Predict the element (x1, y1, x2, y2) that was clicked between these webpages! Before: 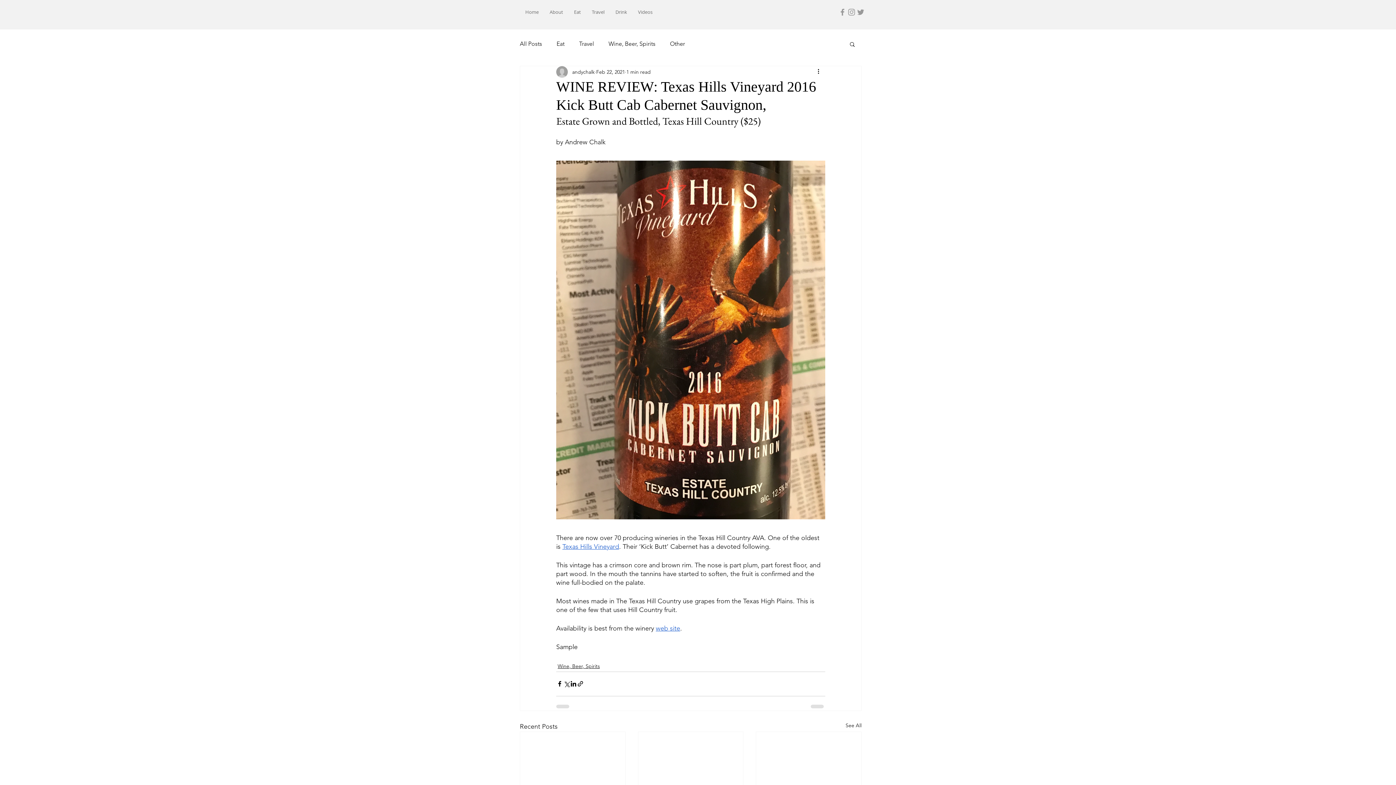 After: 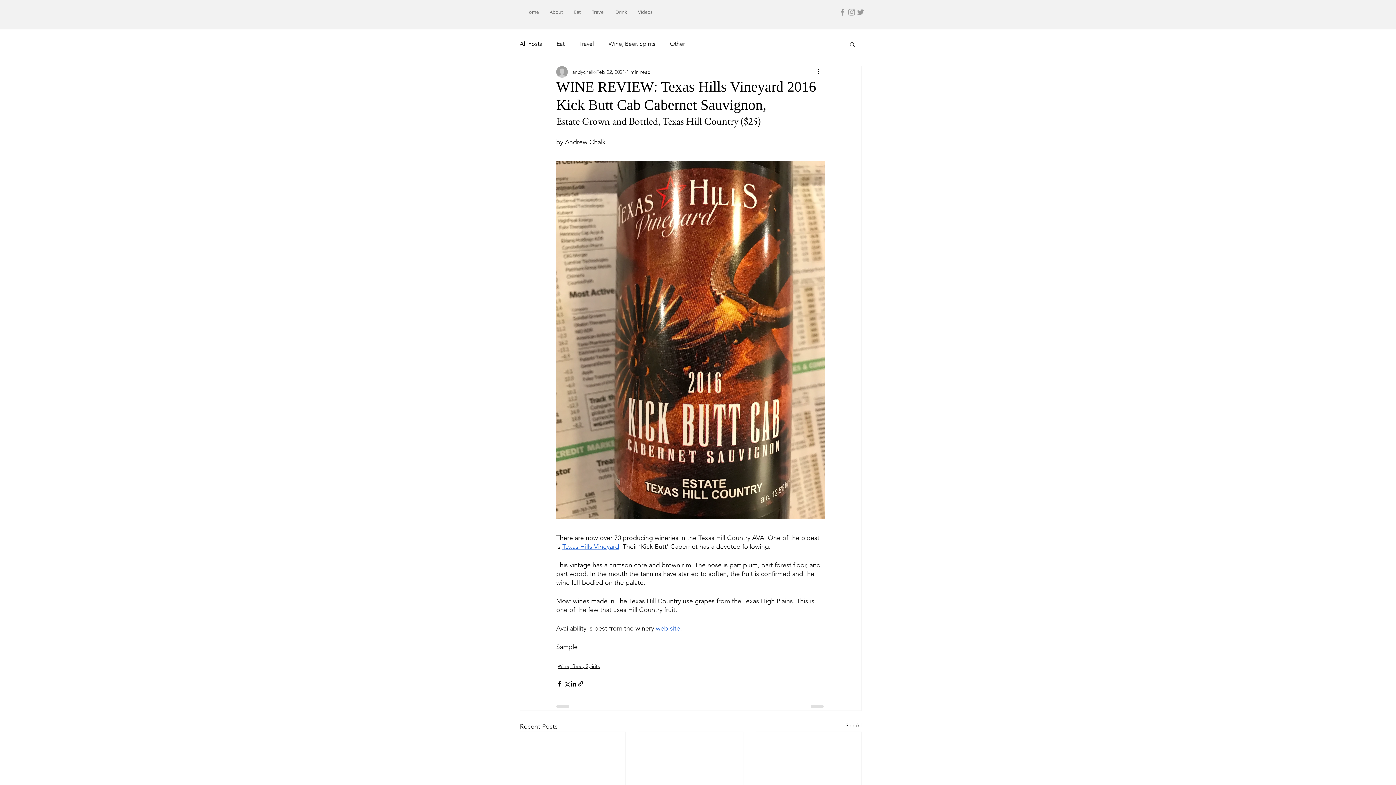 Action: bbox: (847, 7, 856, 16) label: Grey Instagram Icon